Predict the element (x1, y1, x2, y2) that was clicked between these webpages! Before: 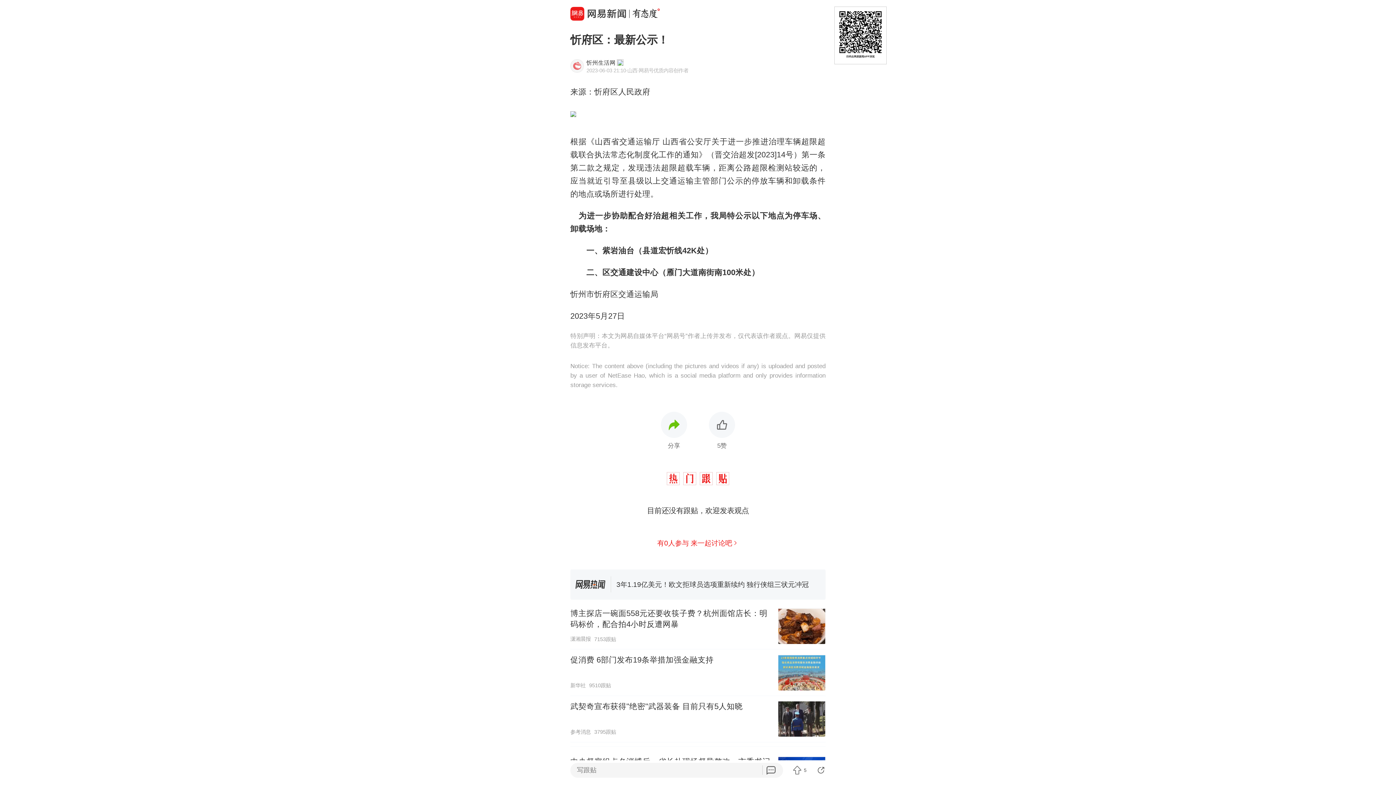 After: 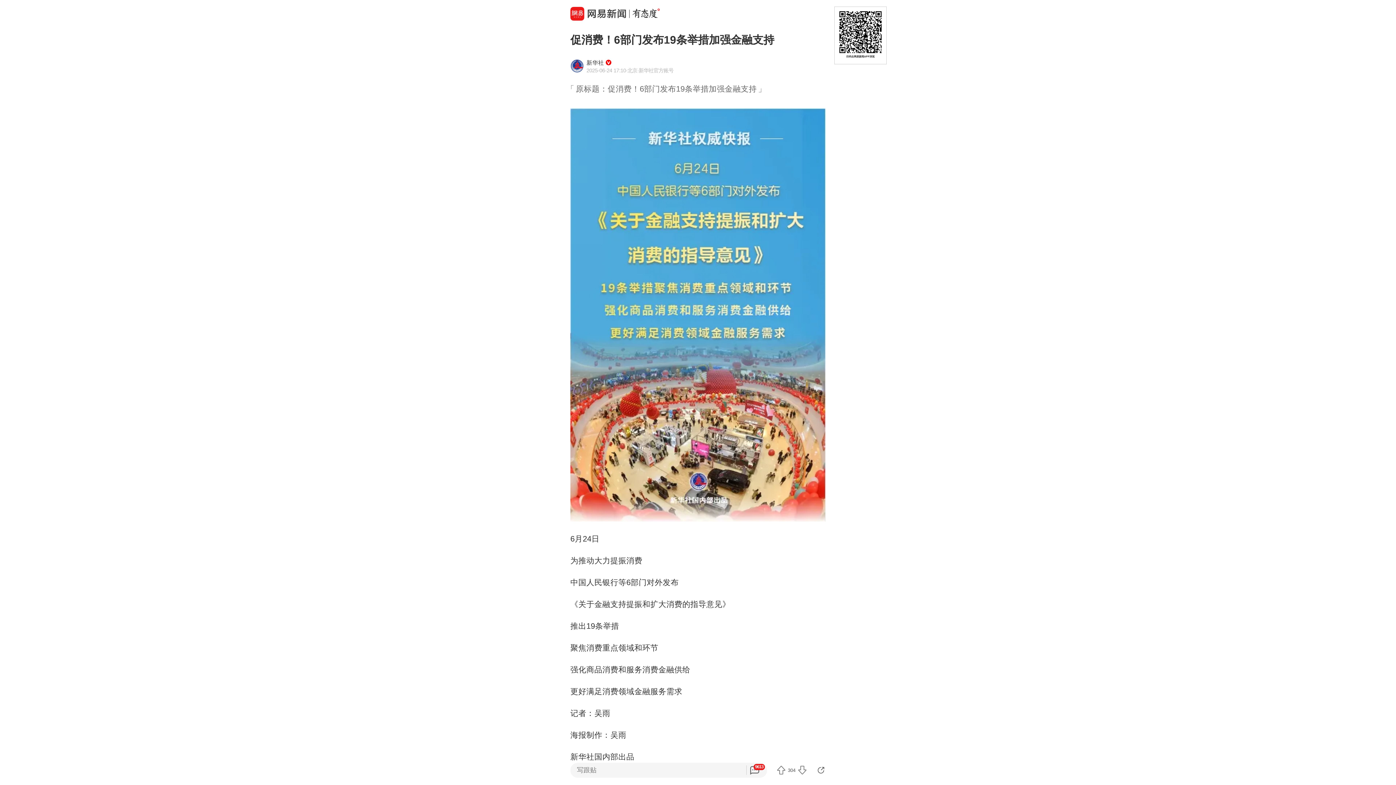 Action: label: 促消费 6部门发布19条举措加强金融支持
新华社
9510跟贴 bbox: (570, 649, 825, 696)